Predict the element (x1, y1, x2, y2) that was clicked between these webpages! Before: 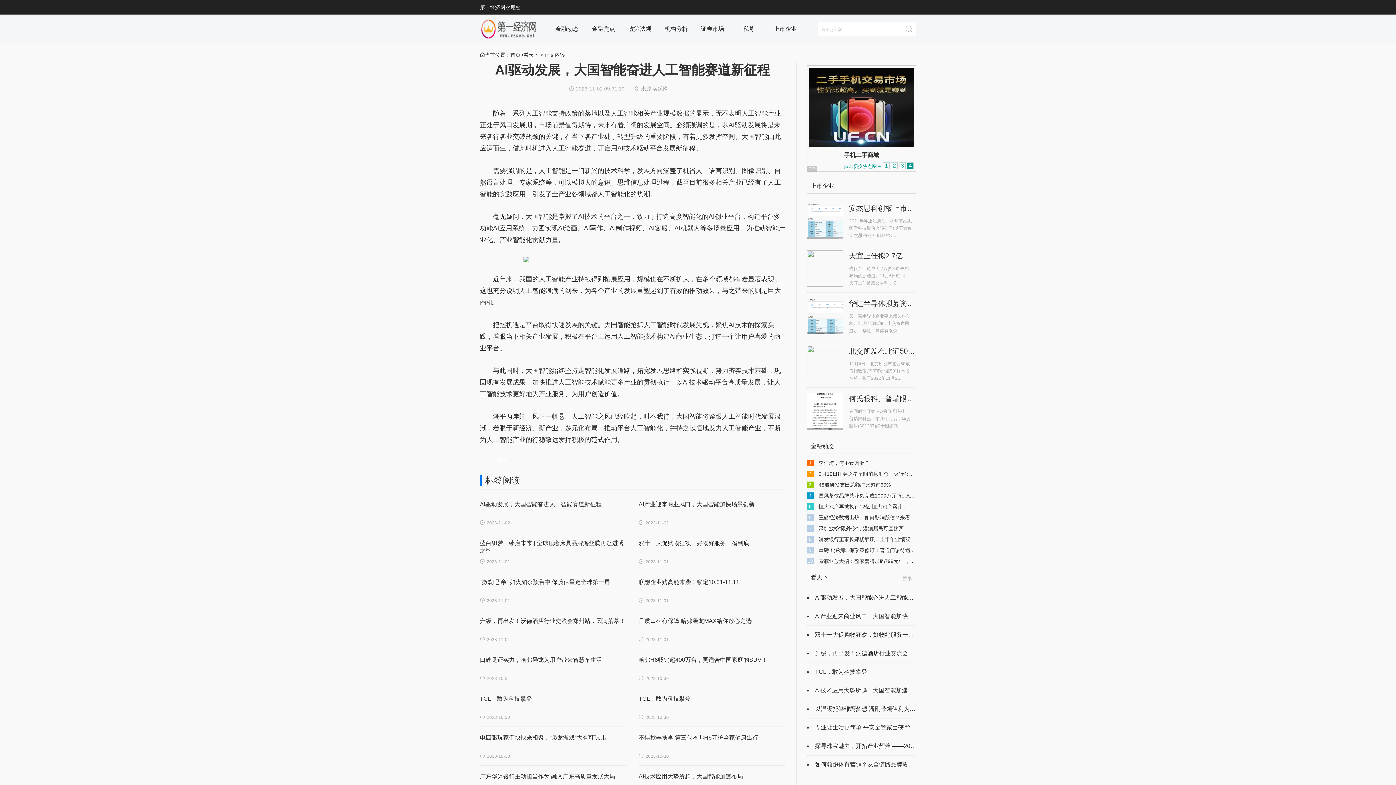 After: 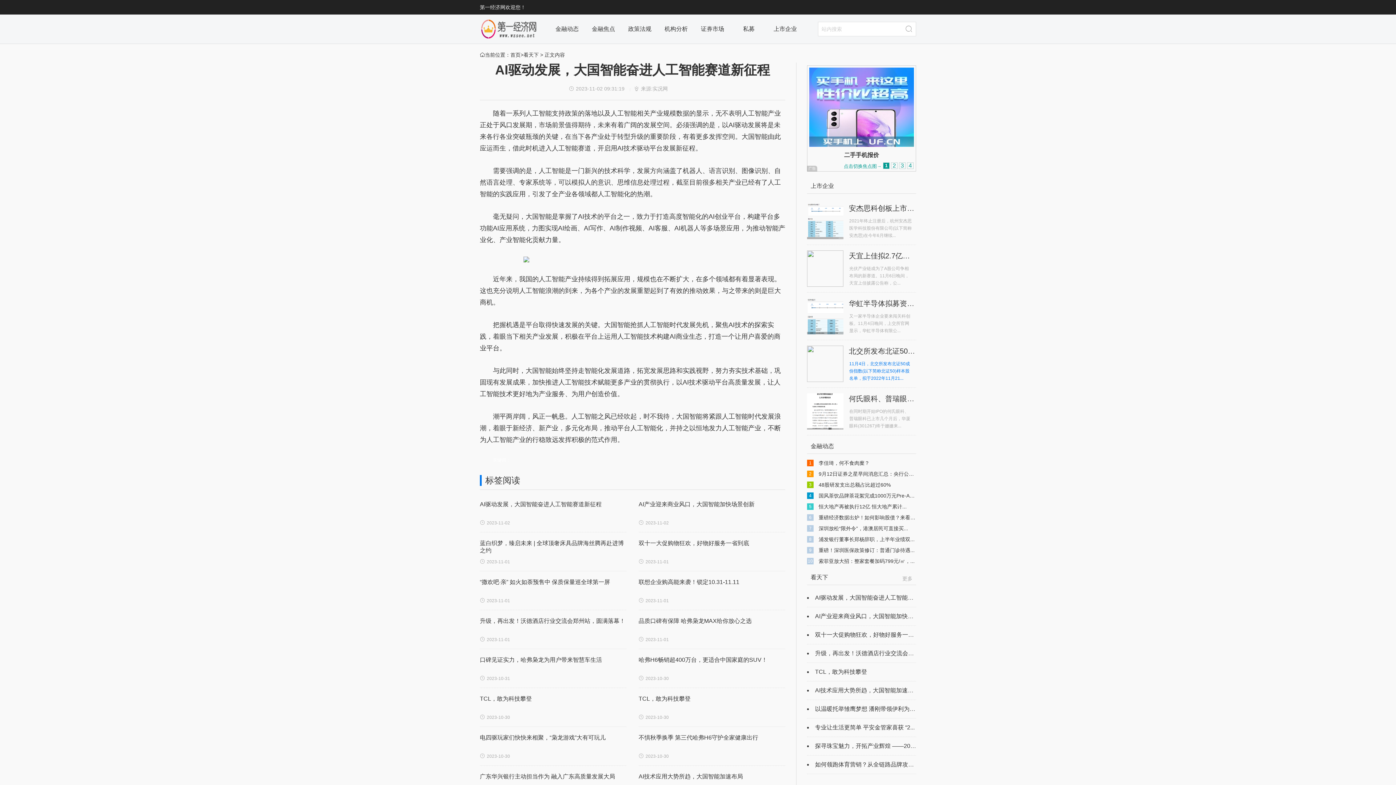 Action: label: 11月4日，北交所发布北证50成份指数(以下简称北证50)样本股名单，拟于2022年11月21... bbox: (849, 360, 912, 382)